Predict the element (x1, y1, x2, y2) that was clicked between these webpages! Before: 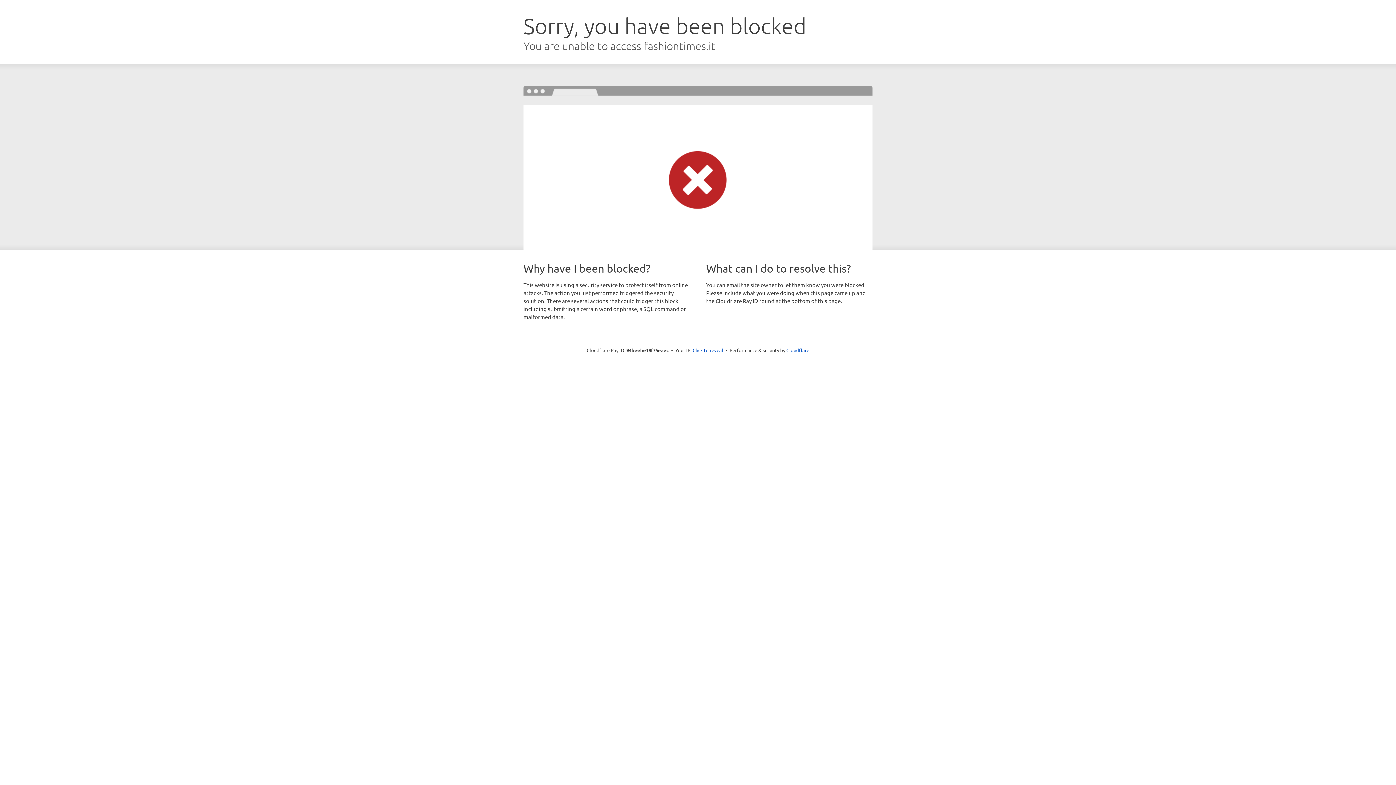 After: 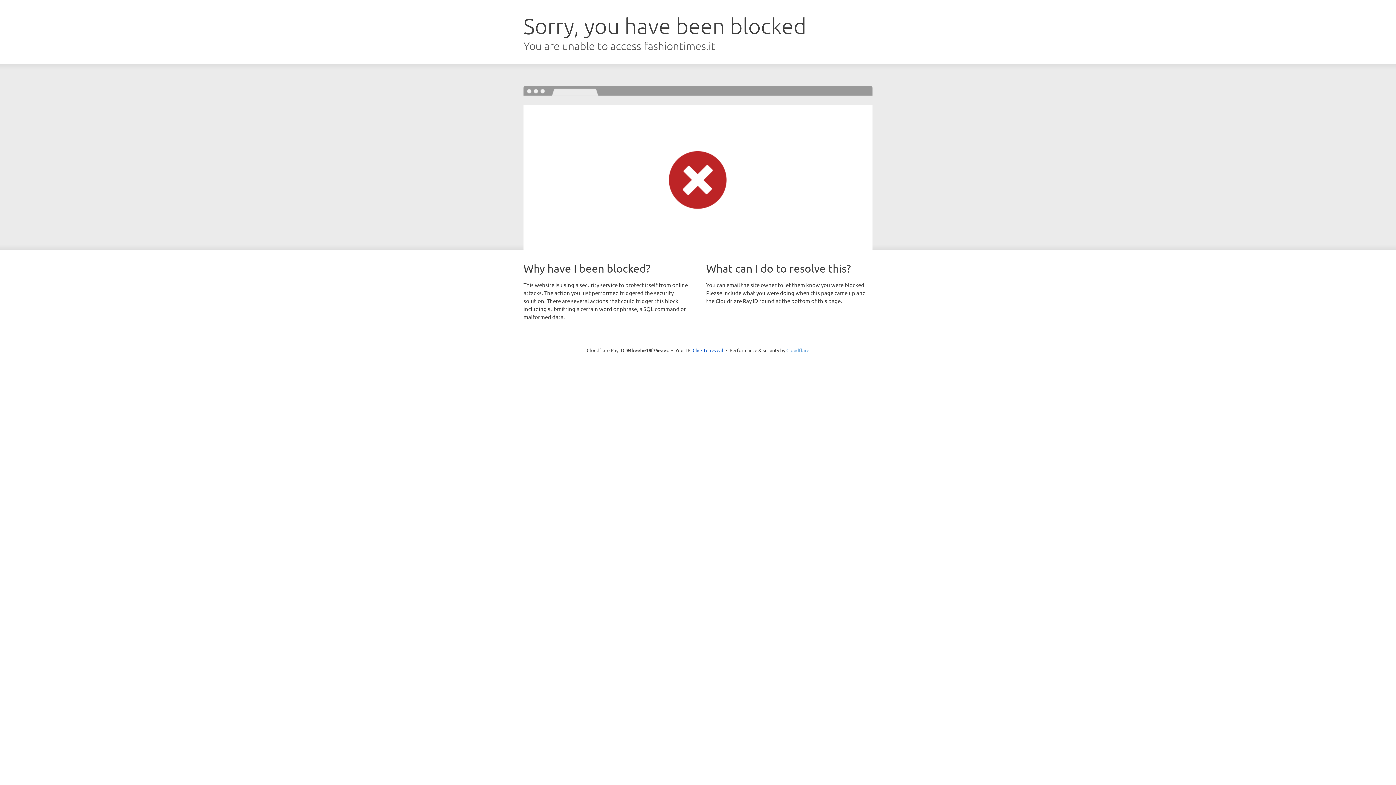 Action: label: Cloudflare bbox: (786, 347, 809, 353)